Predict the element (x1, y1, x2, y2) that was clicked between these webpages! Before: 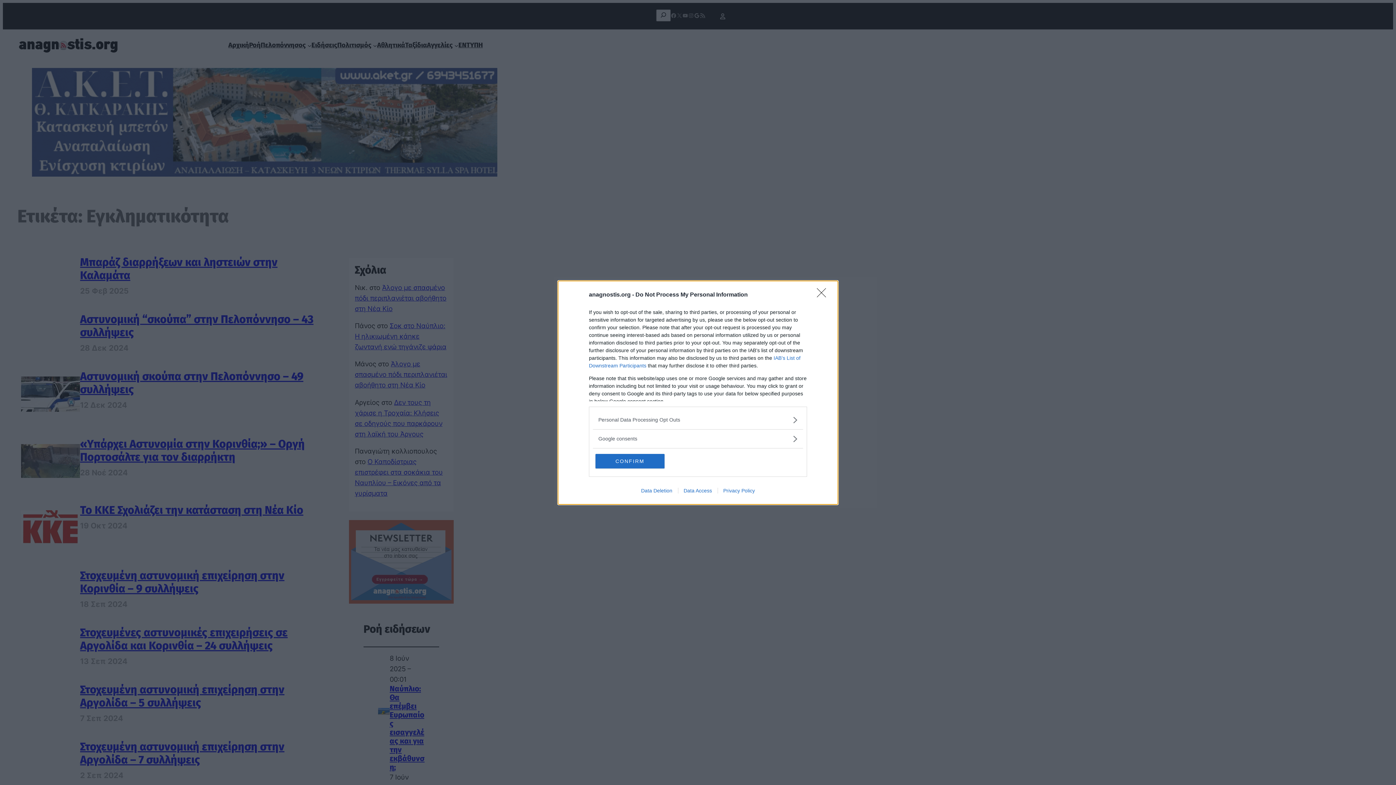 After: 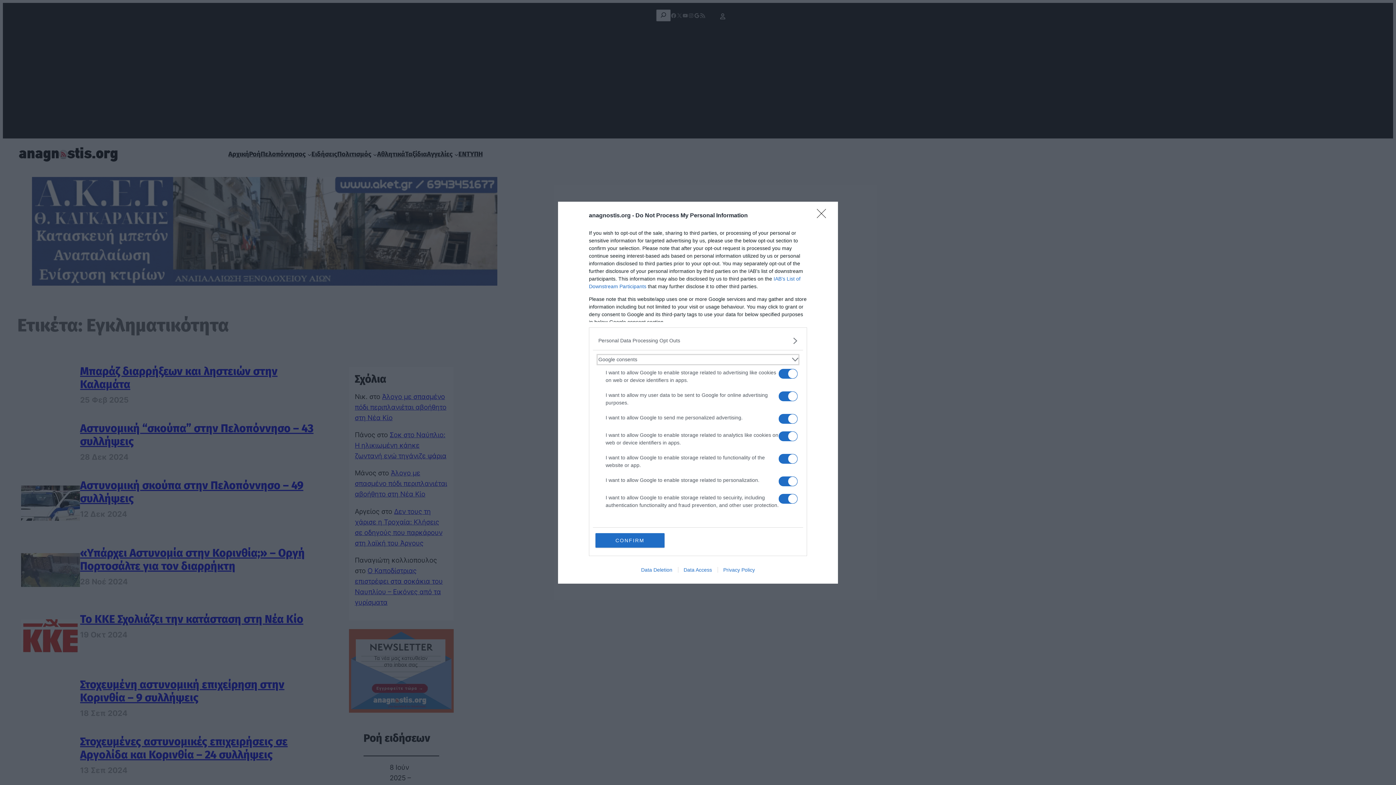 Action: label: Google consents bbox: (598, 435, 797, 442)